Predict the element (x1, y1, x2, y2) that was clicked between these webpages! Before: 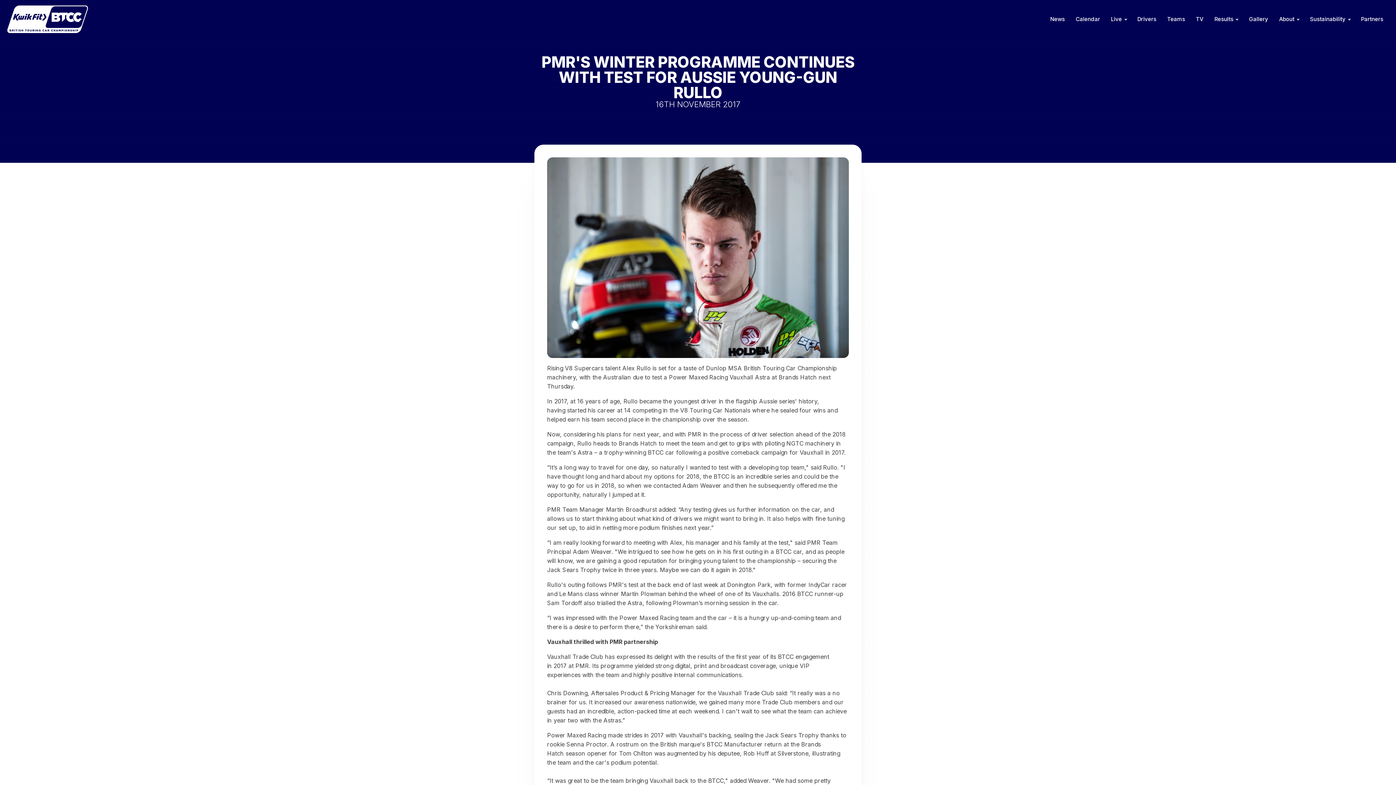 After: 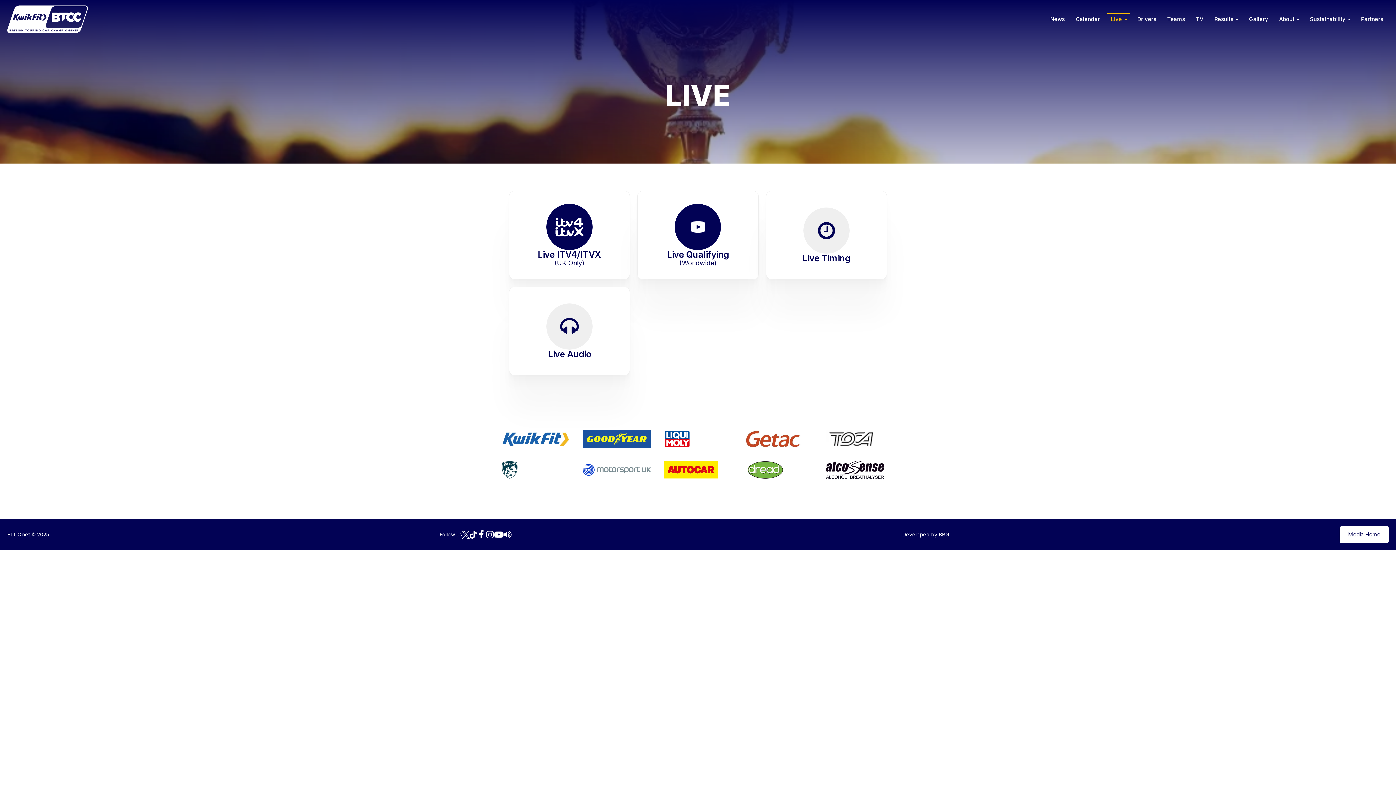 Action: label: Live bbox: (1107, 13, 1130, 25)